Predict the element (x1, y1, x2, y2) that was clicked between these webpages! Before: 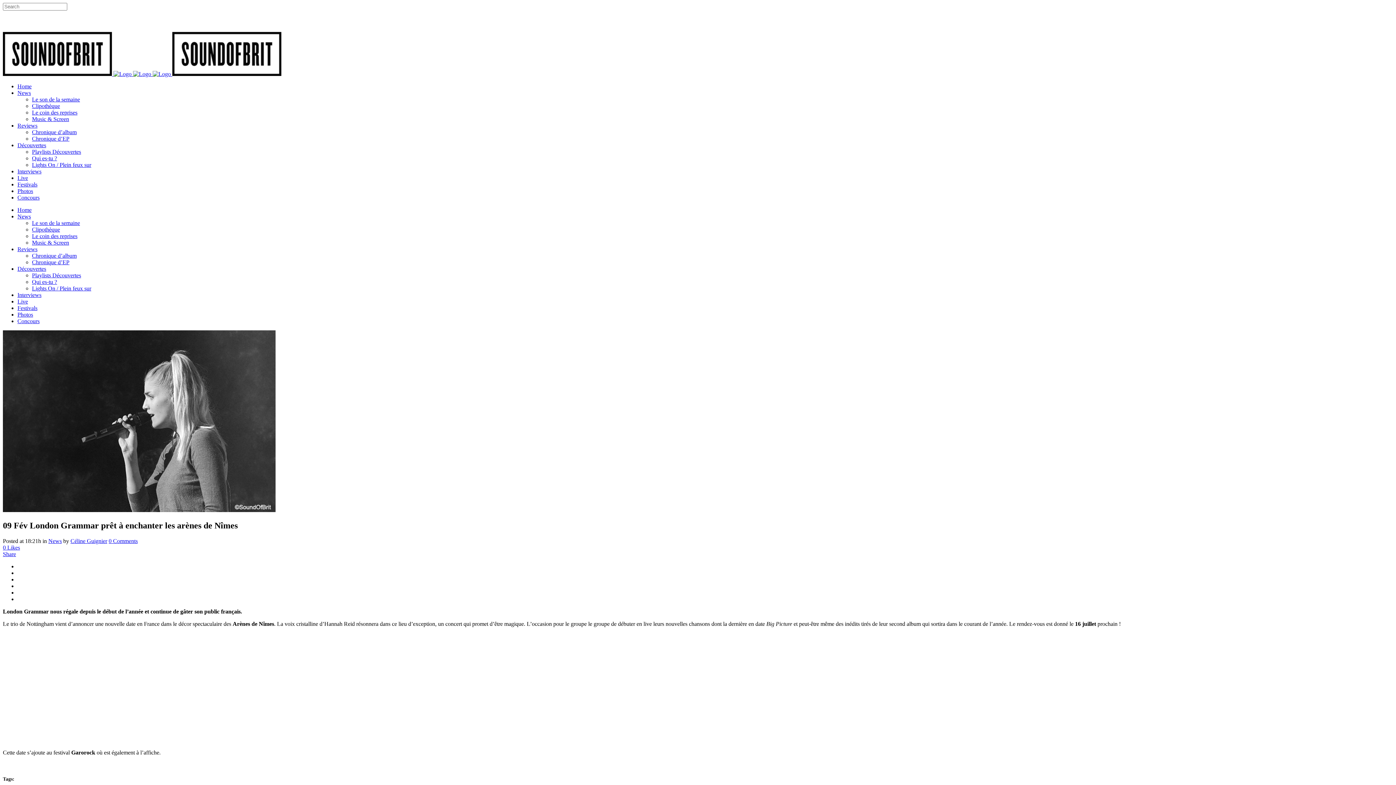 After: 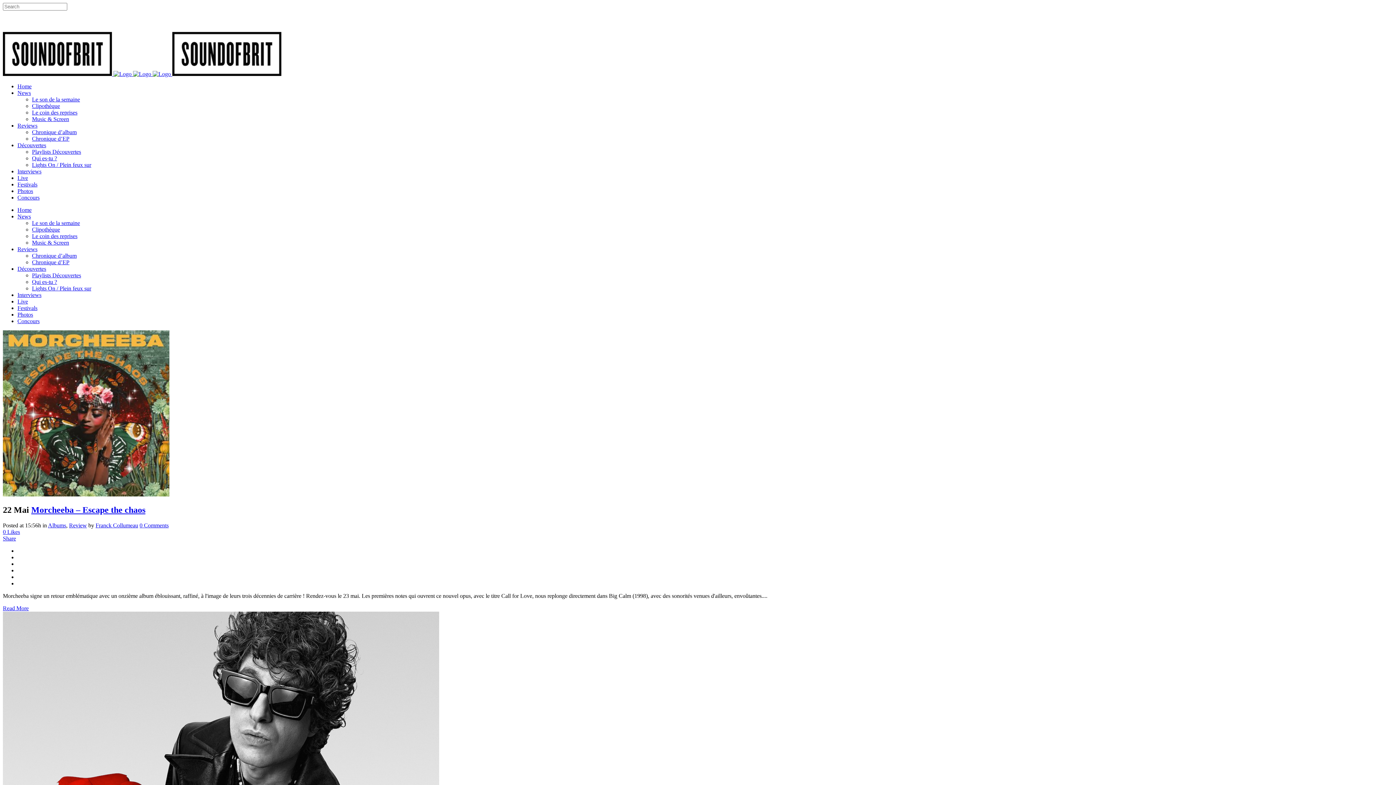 Action: label: Reviews bbox: (17, 246, 37, 252)